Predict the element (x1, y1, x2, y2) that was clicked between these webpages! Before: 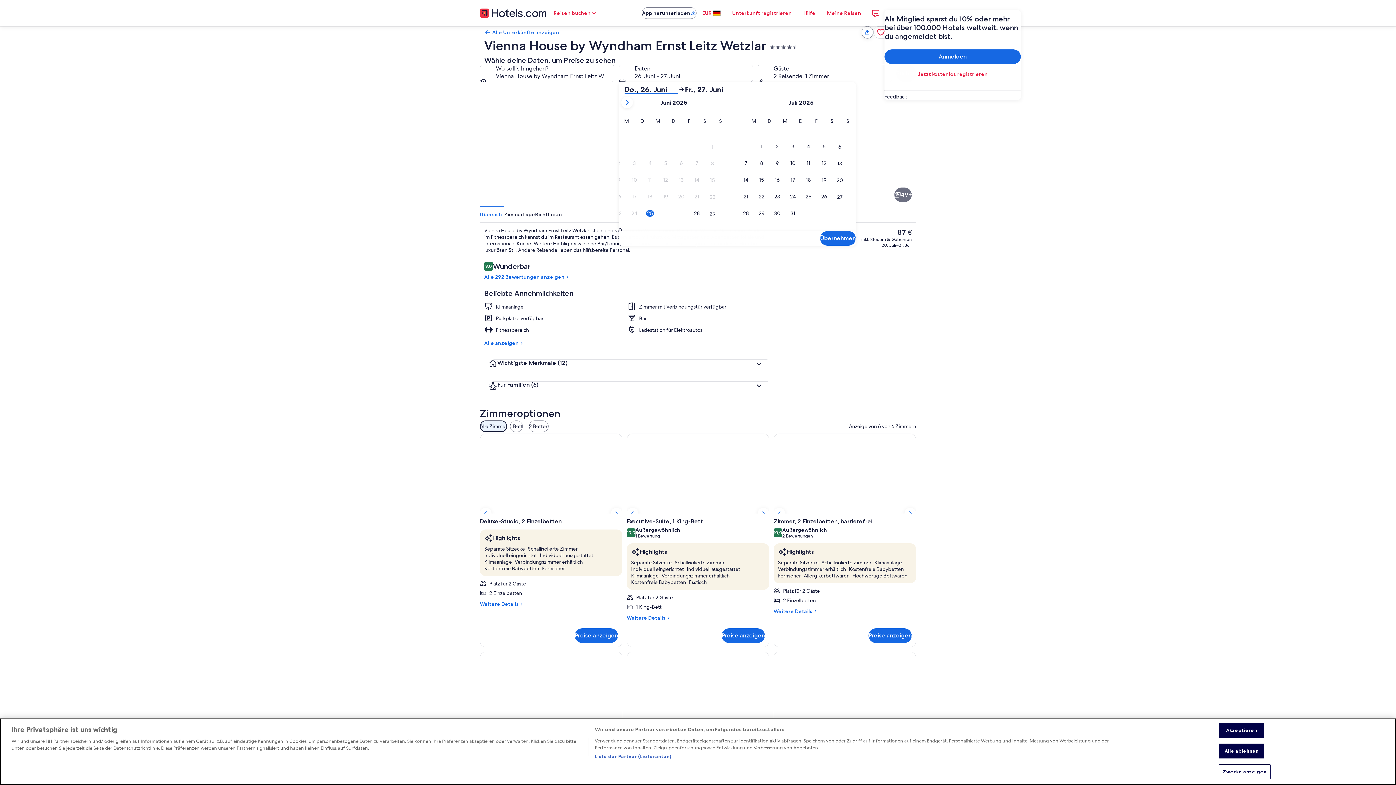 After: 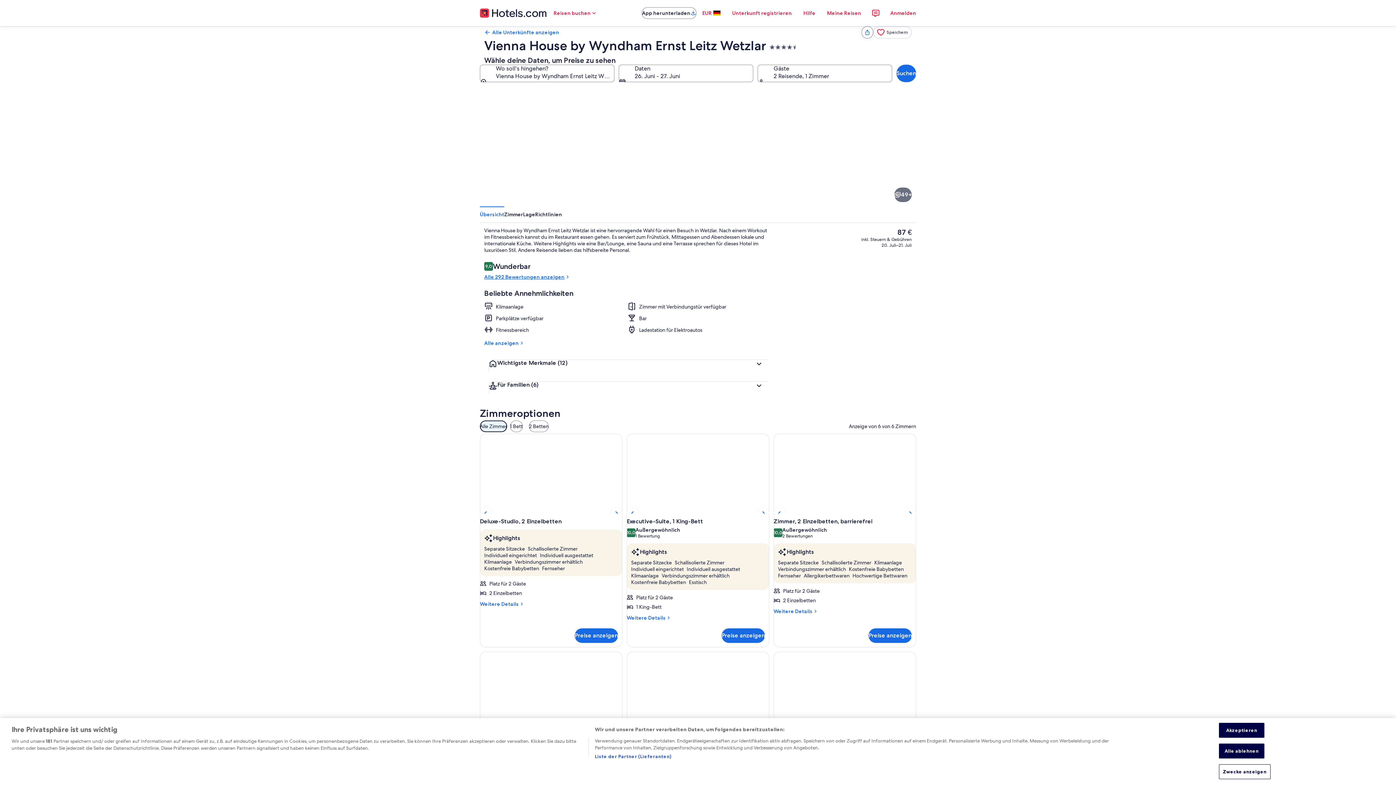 Action: bbox: (484, 273, 768, 280) label: Alle 292 Bewertungen anzeigen